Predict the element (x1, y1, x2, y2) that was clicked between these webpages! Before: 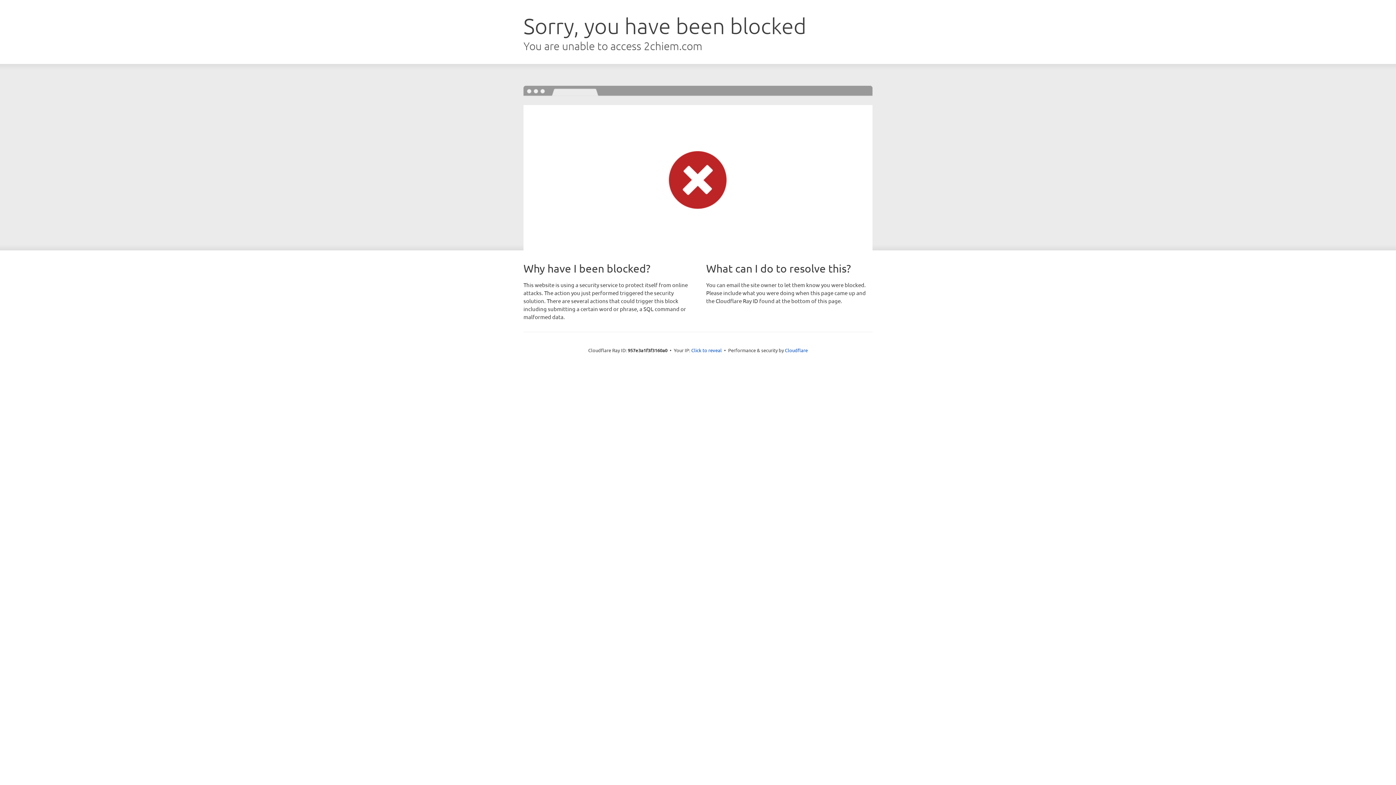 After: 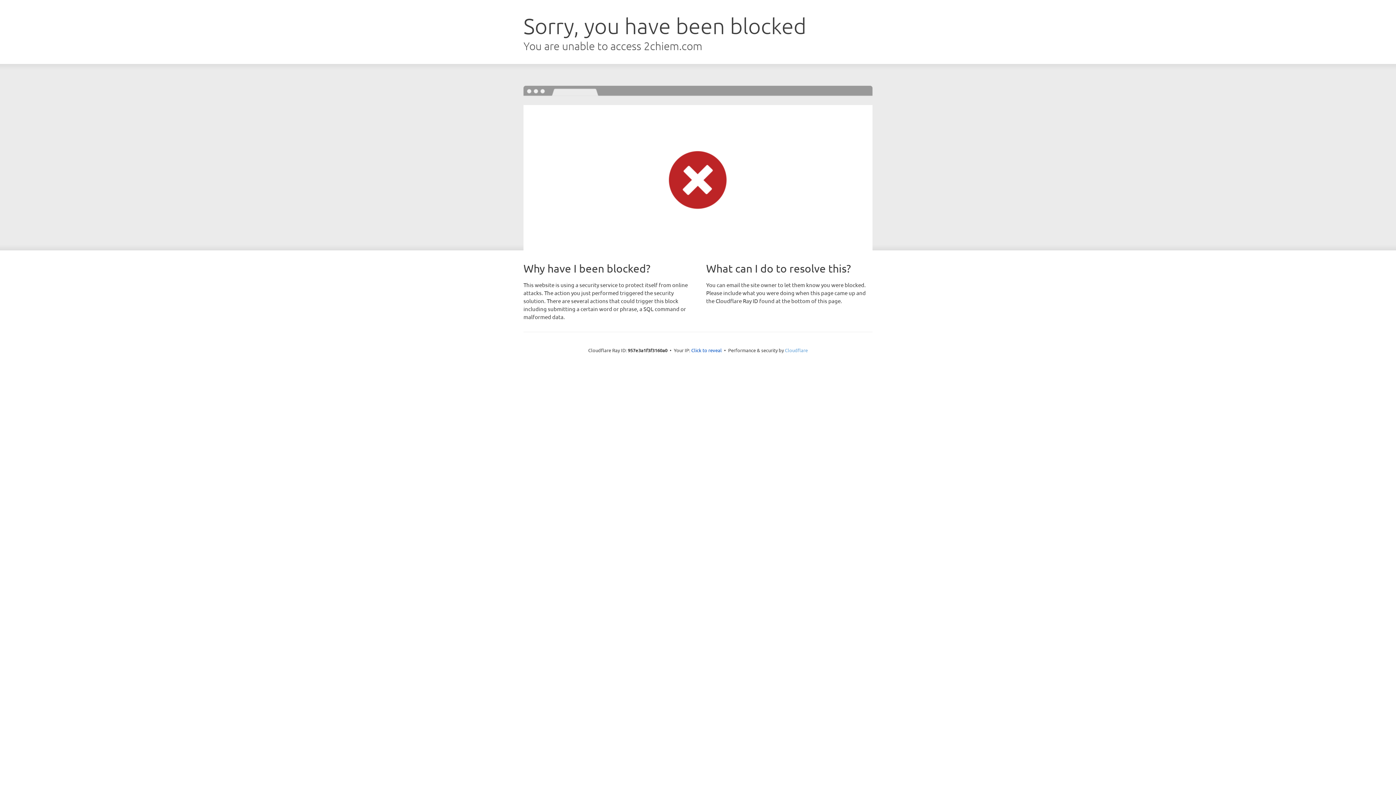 Action: label: Cloudflare bbox: (785, 347, 808, 353)